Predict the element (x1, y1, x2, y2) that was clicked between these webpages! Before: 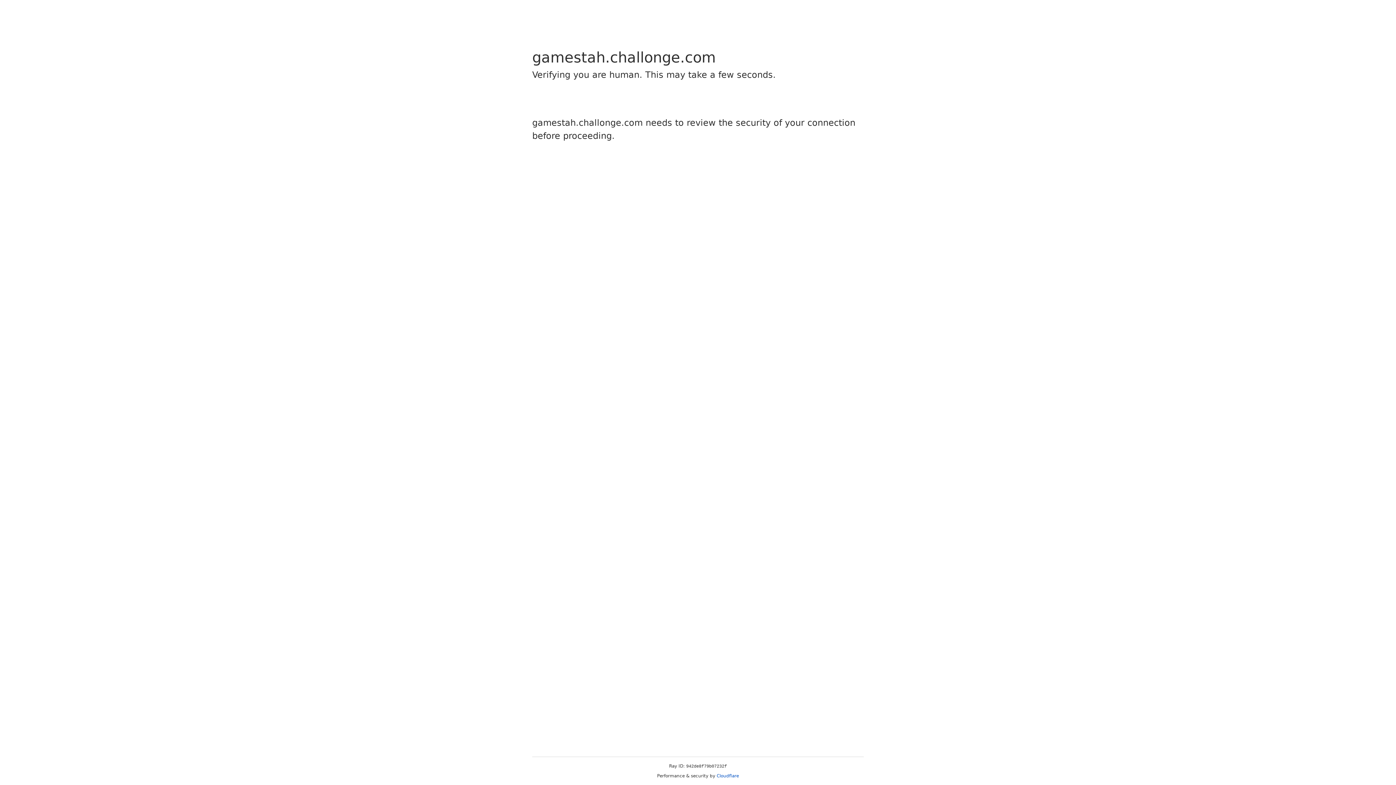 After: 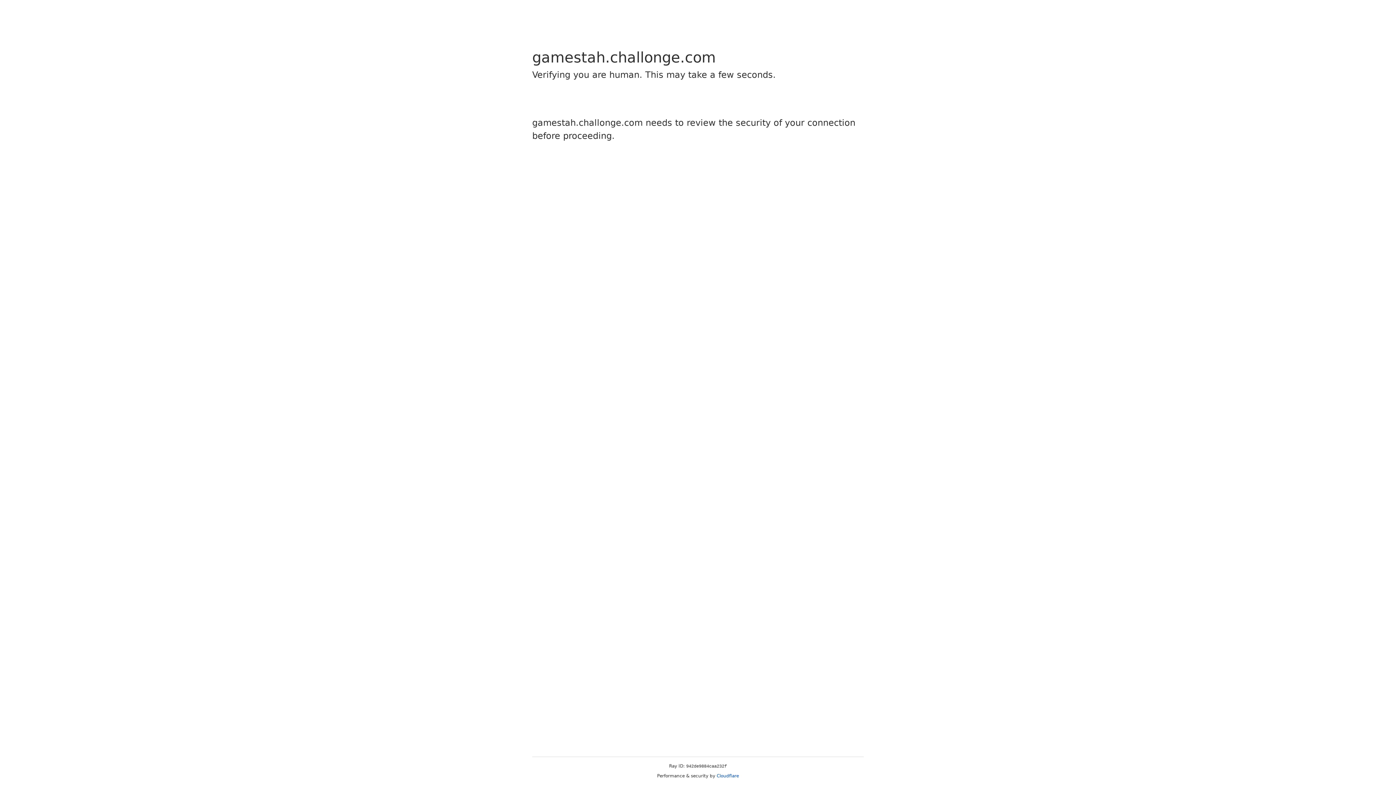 Action: label: Cloudflare bbox: (716, 773, 739, 778)